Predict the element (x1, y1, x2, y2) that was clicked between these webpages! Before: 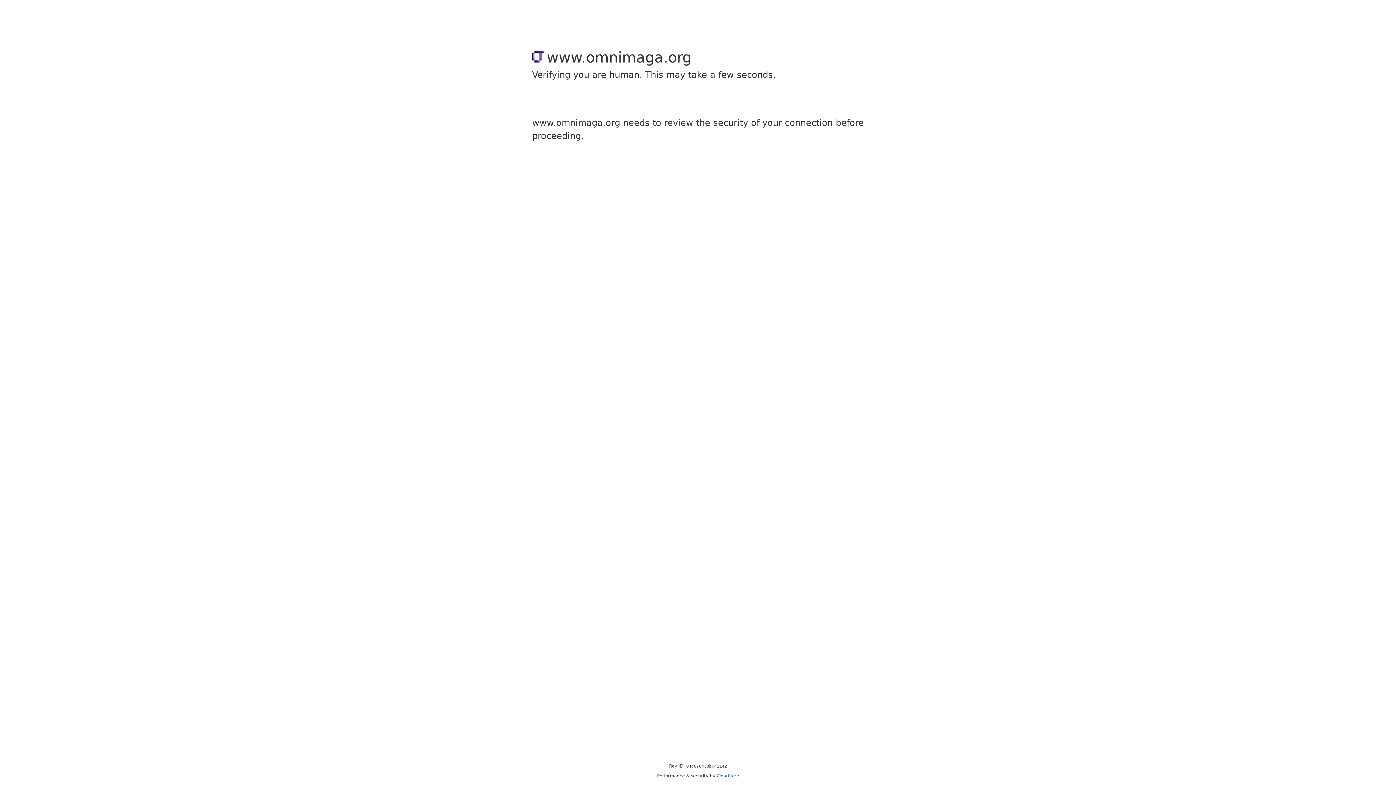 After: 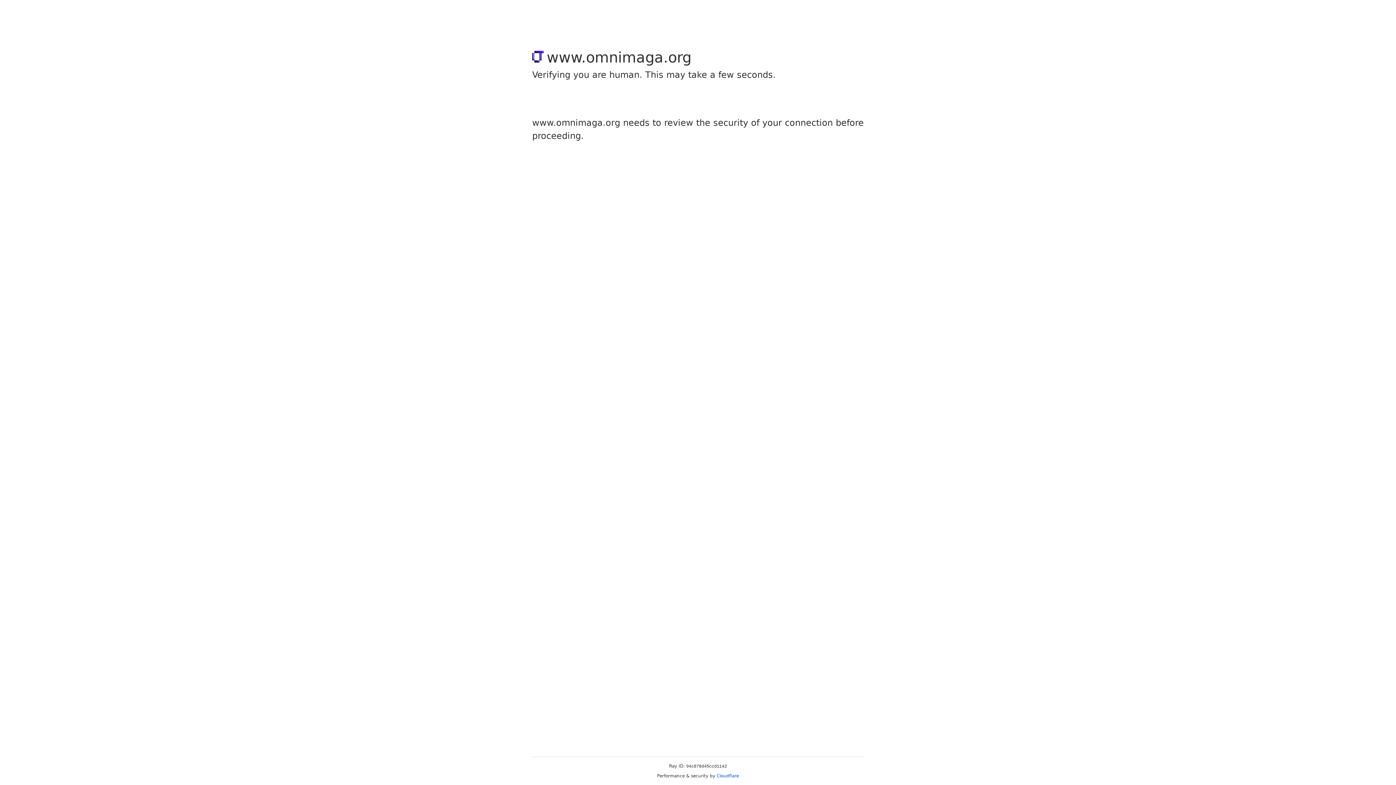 Action: bbox: (716, 773, 739, 778) label: Cloudflare